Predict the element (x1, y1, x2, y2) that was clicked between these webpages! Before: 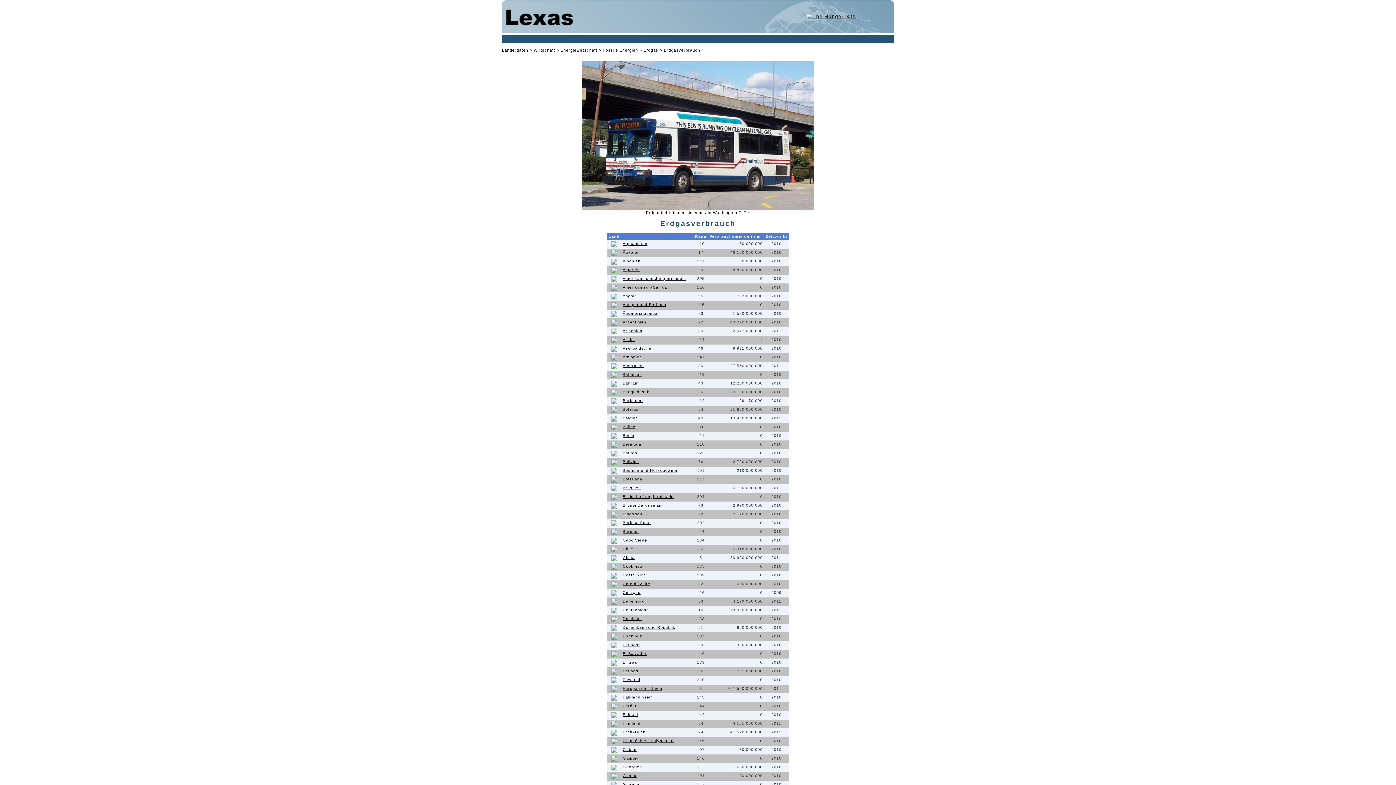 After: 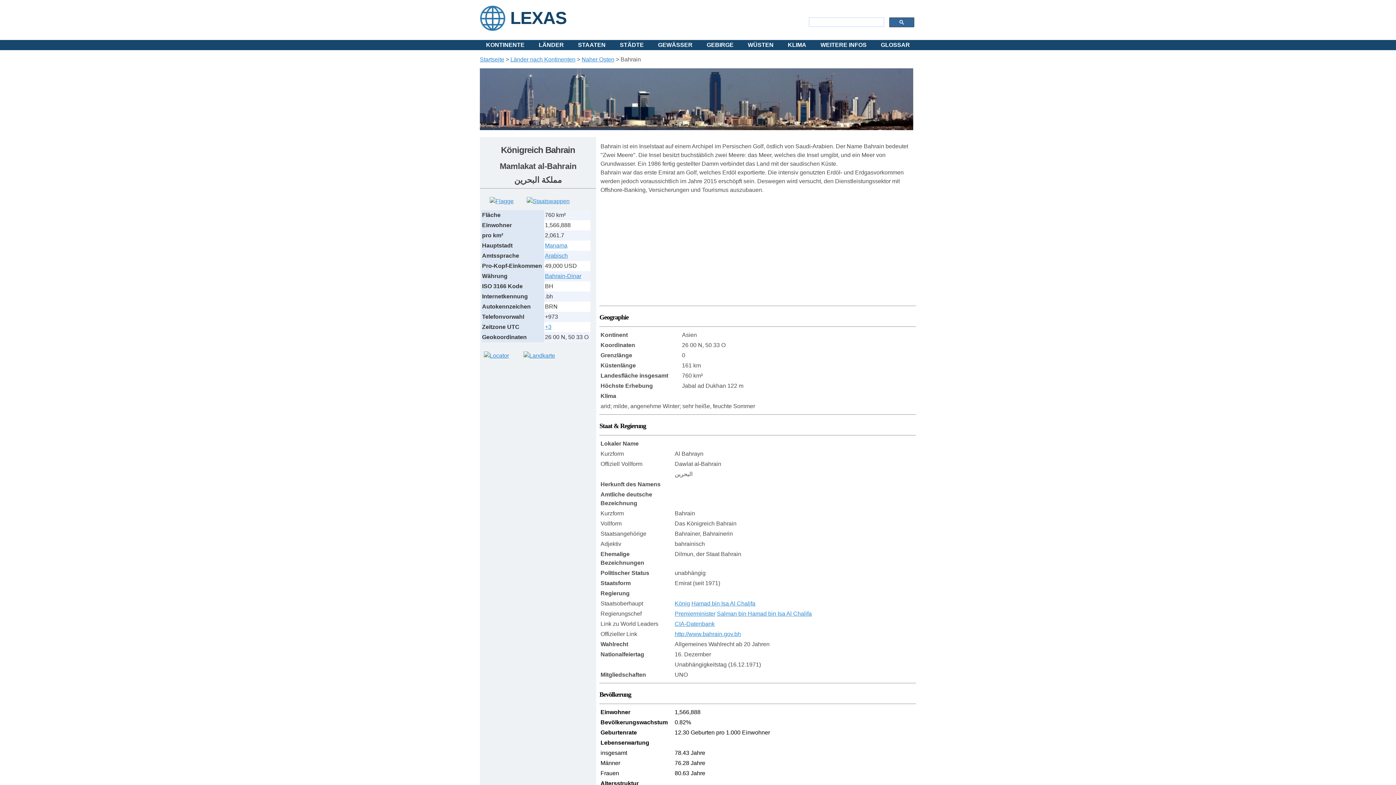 Action: label: Bahrain bbox: (622, 381, 638, 385)